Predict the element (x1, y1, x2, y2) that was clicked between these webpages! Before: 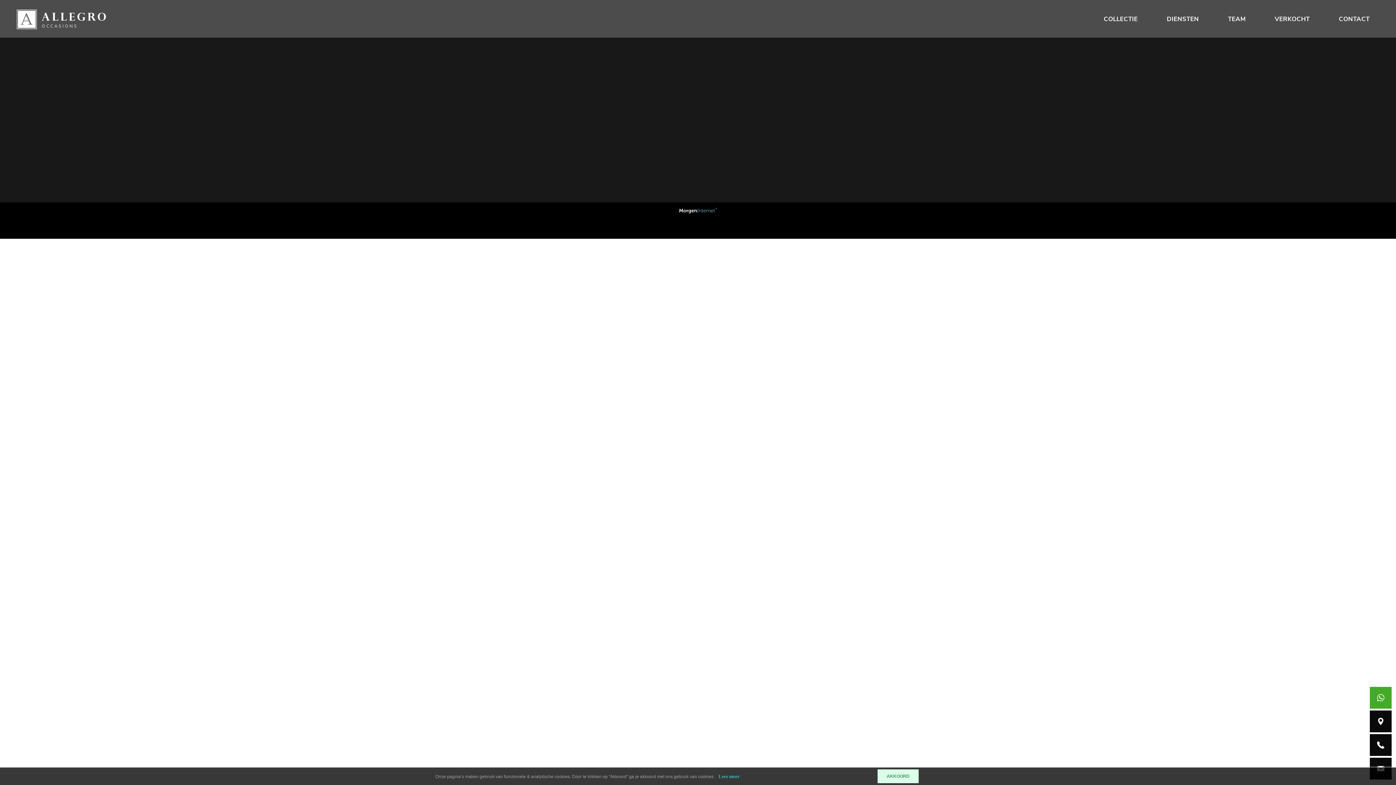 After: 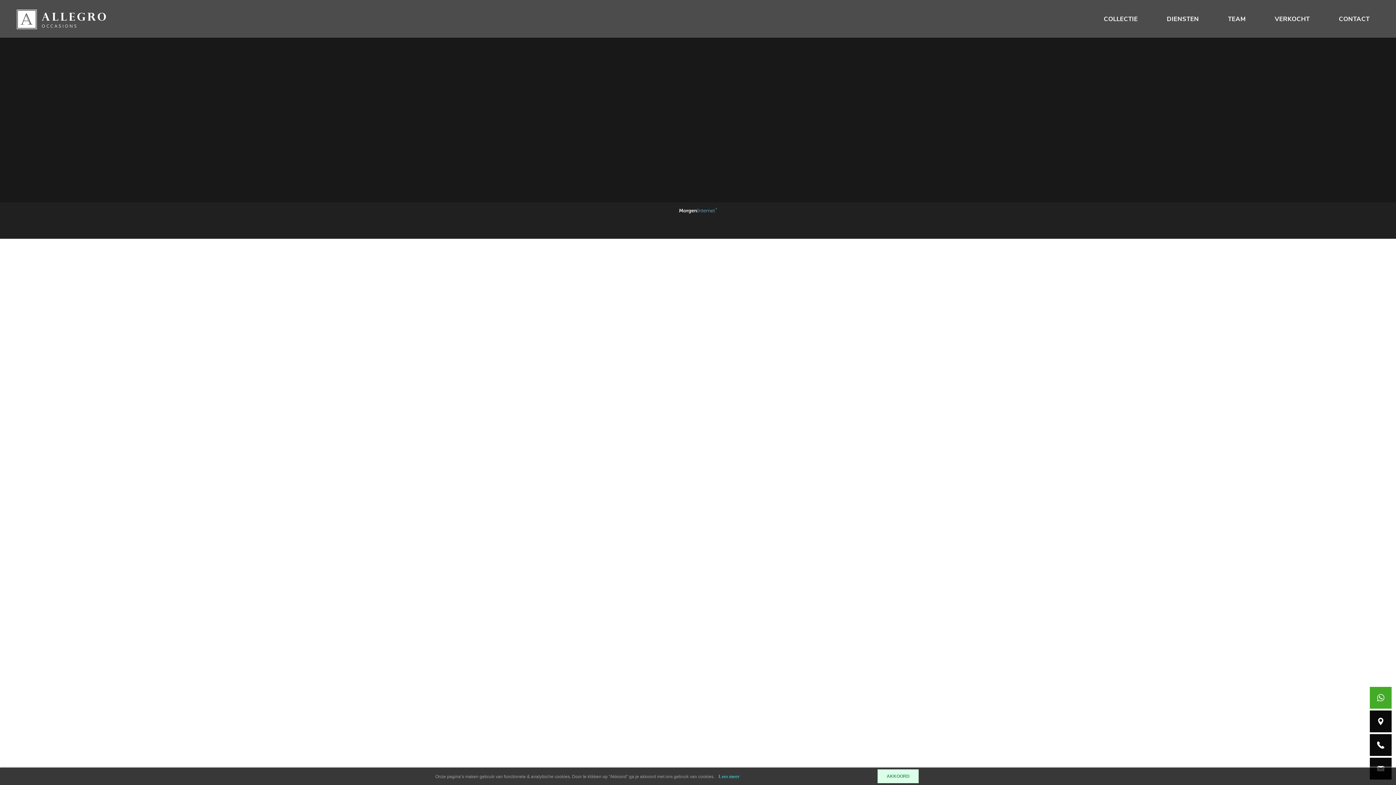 Action: bbox: (0, 202, 1396, 238)